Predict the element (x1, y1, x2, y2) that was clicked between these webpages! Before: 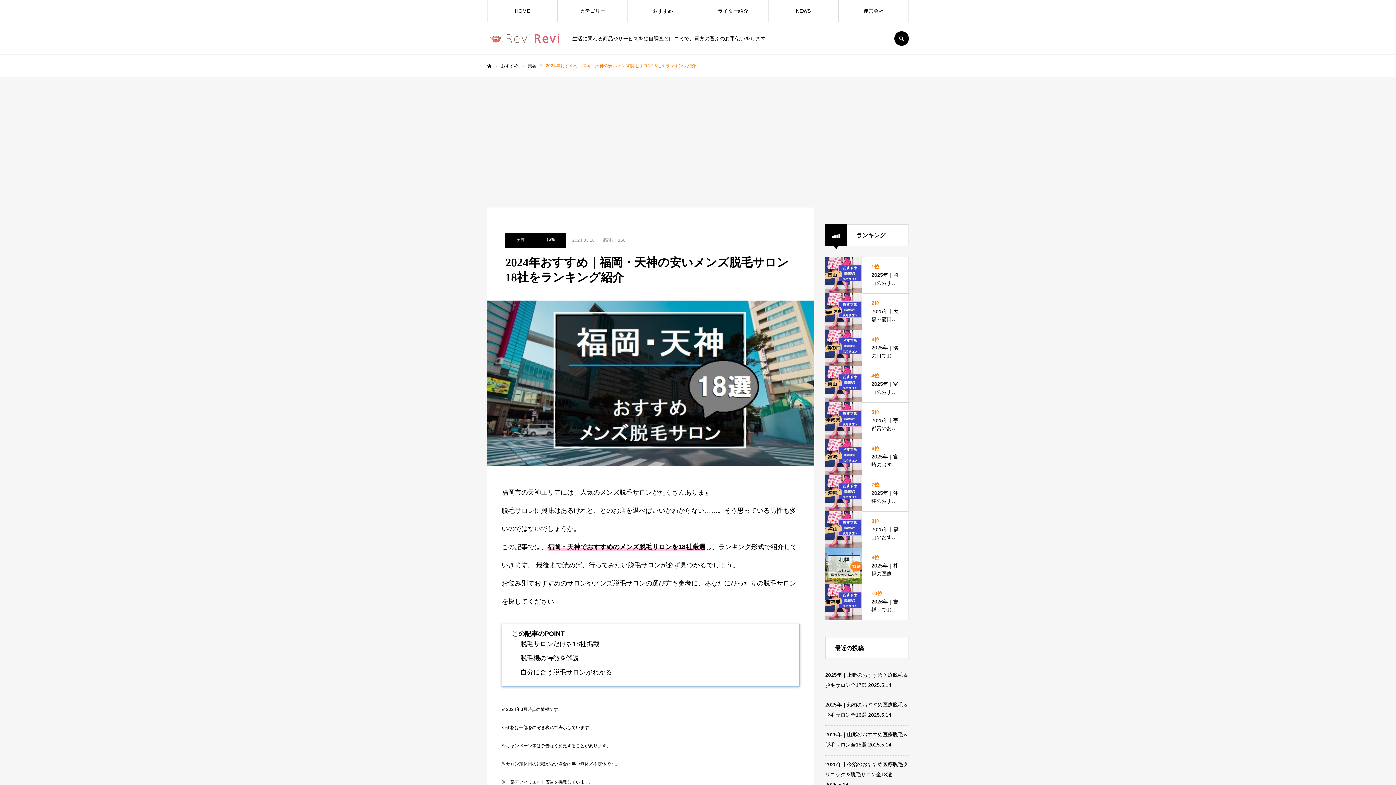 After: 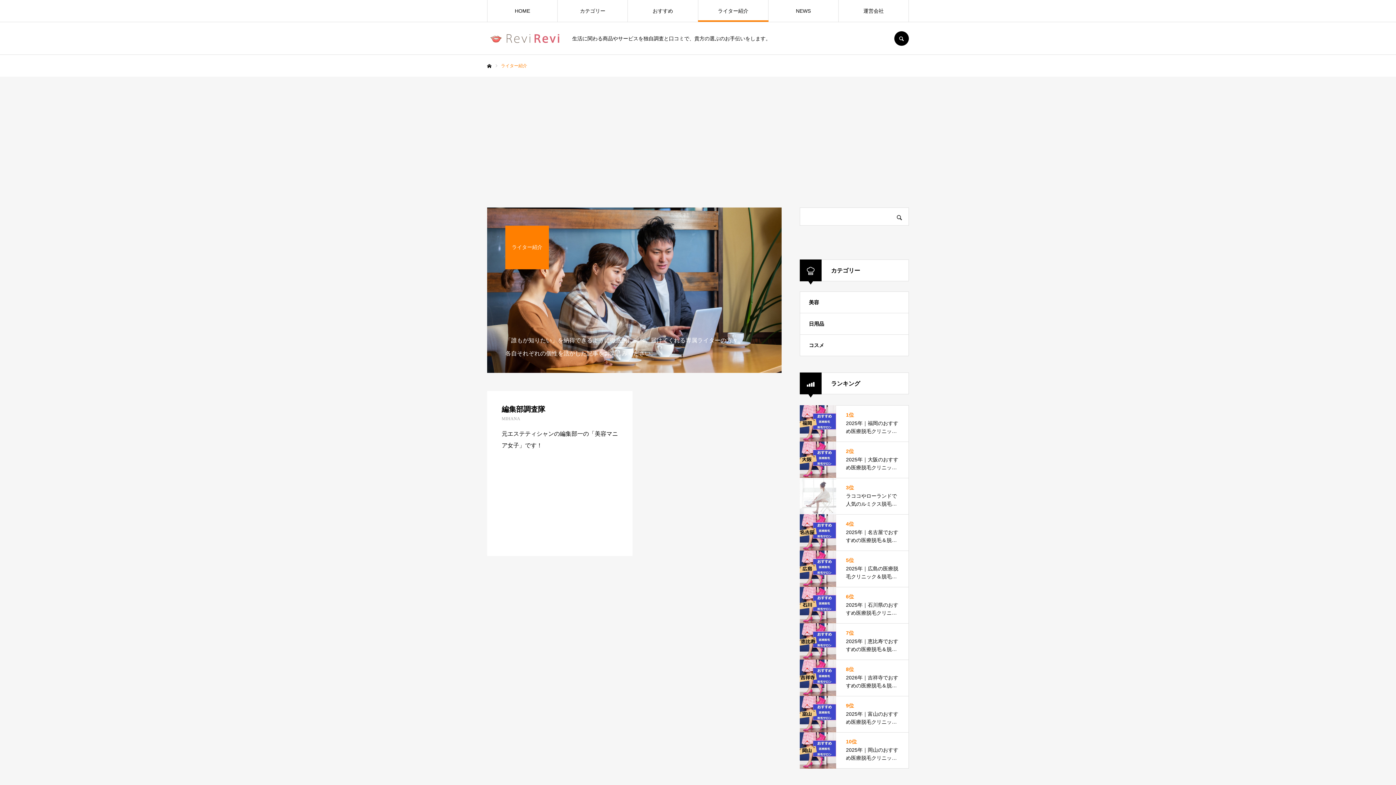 Action: label: ライター紹介 bbox: (698, 0, 768, 21)